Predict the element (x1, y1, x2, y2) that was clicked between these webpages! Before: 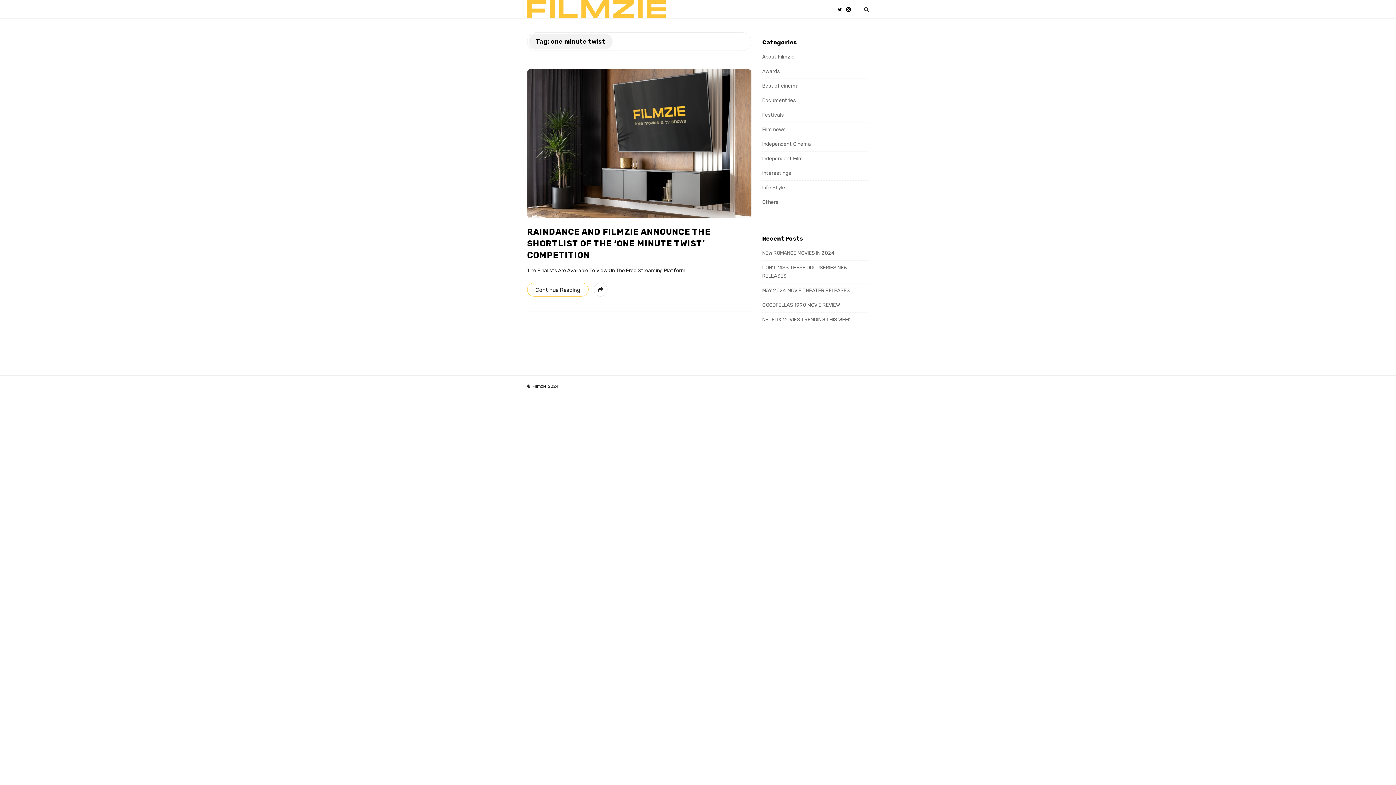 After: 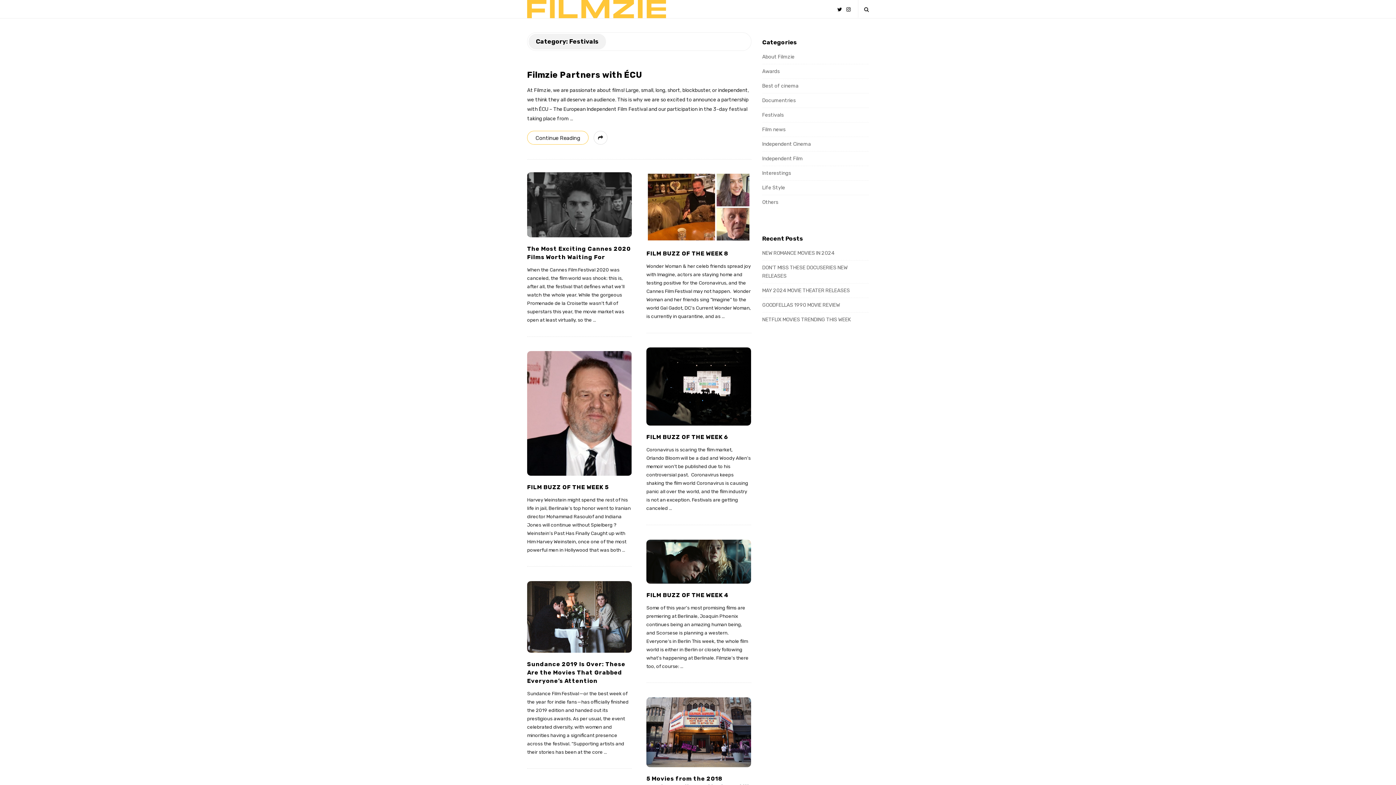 Action: bbox: (762, 111, 783, 118) label: Festivals